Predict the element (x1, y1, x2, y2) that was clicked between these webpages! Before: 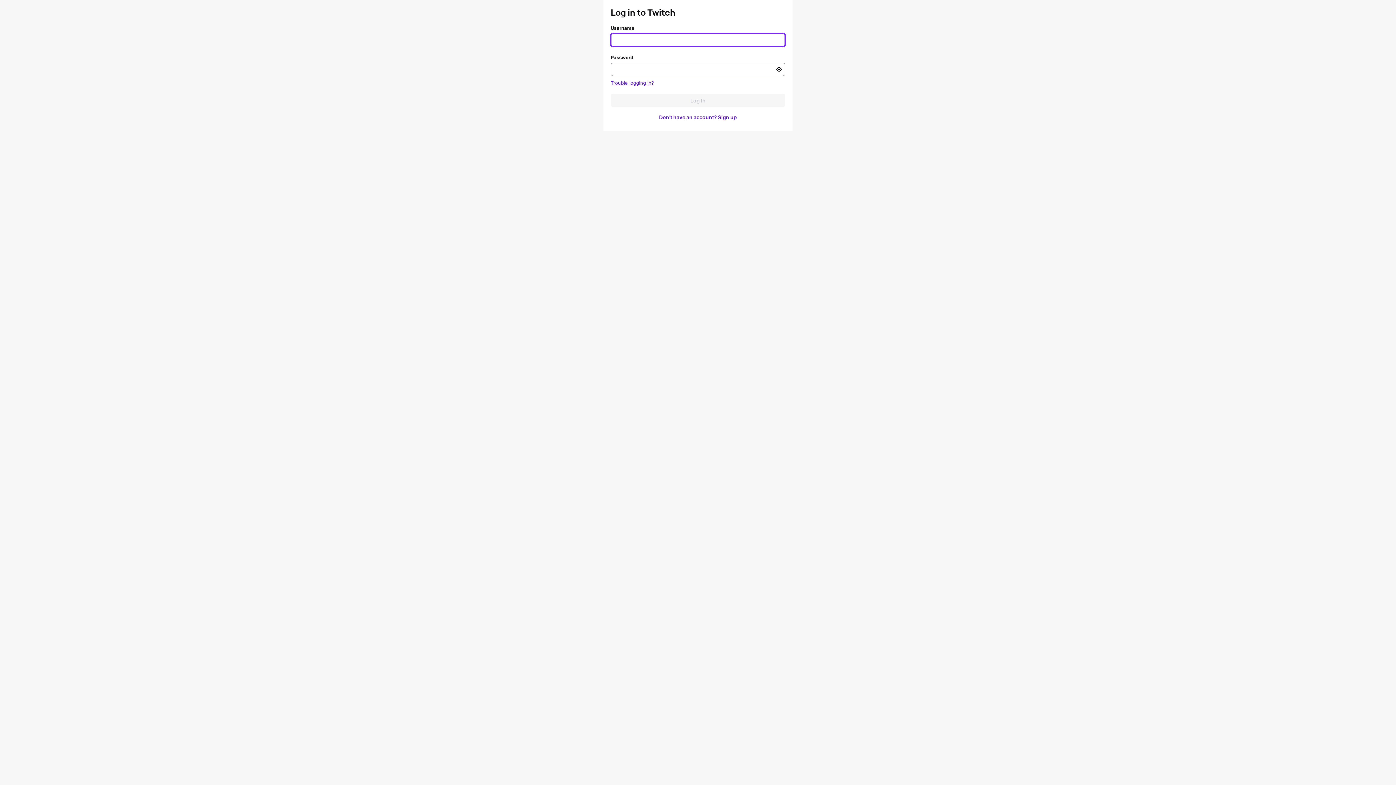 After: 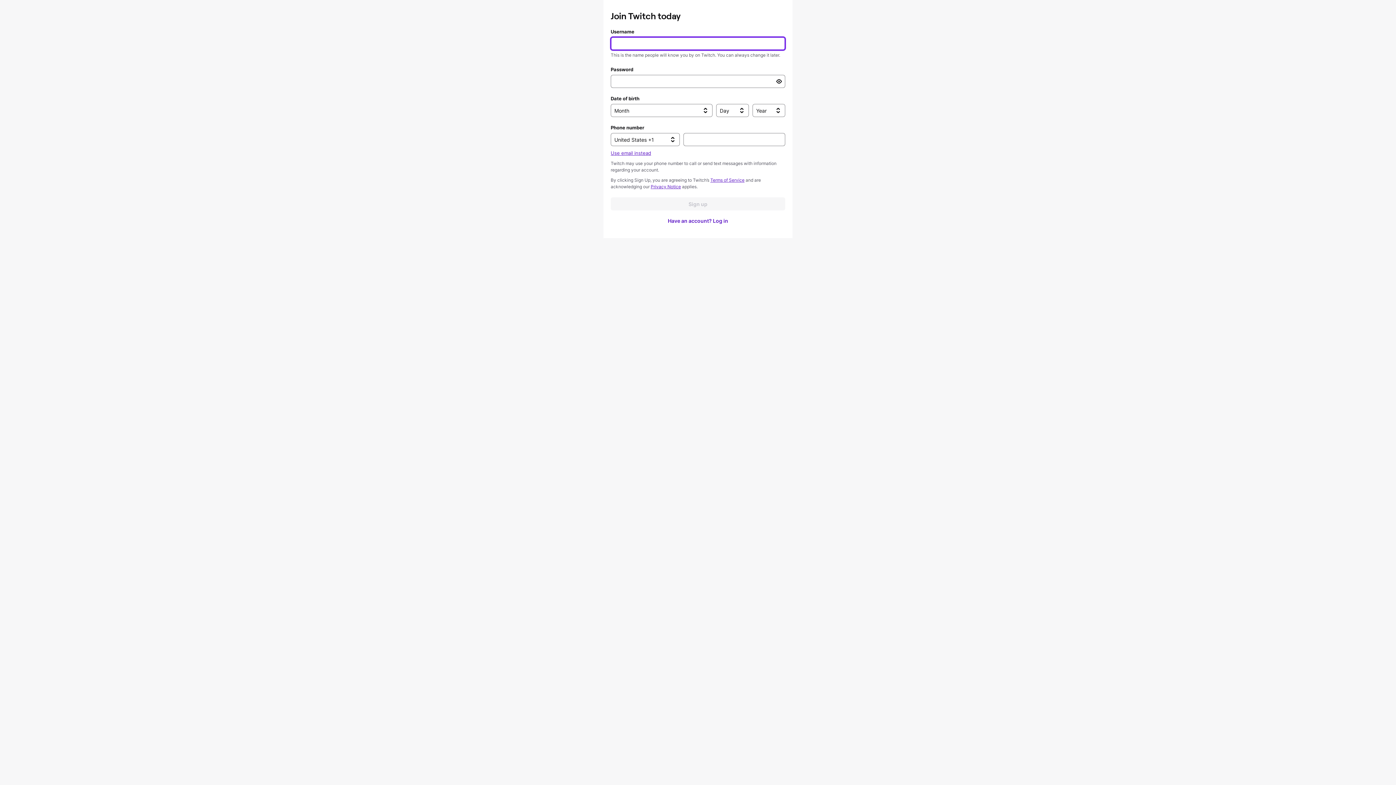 Action: label: Don't have an account? Sign up bbox: (610, 110, 785, 123)